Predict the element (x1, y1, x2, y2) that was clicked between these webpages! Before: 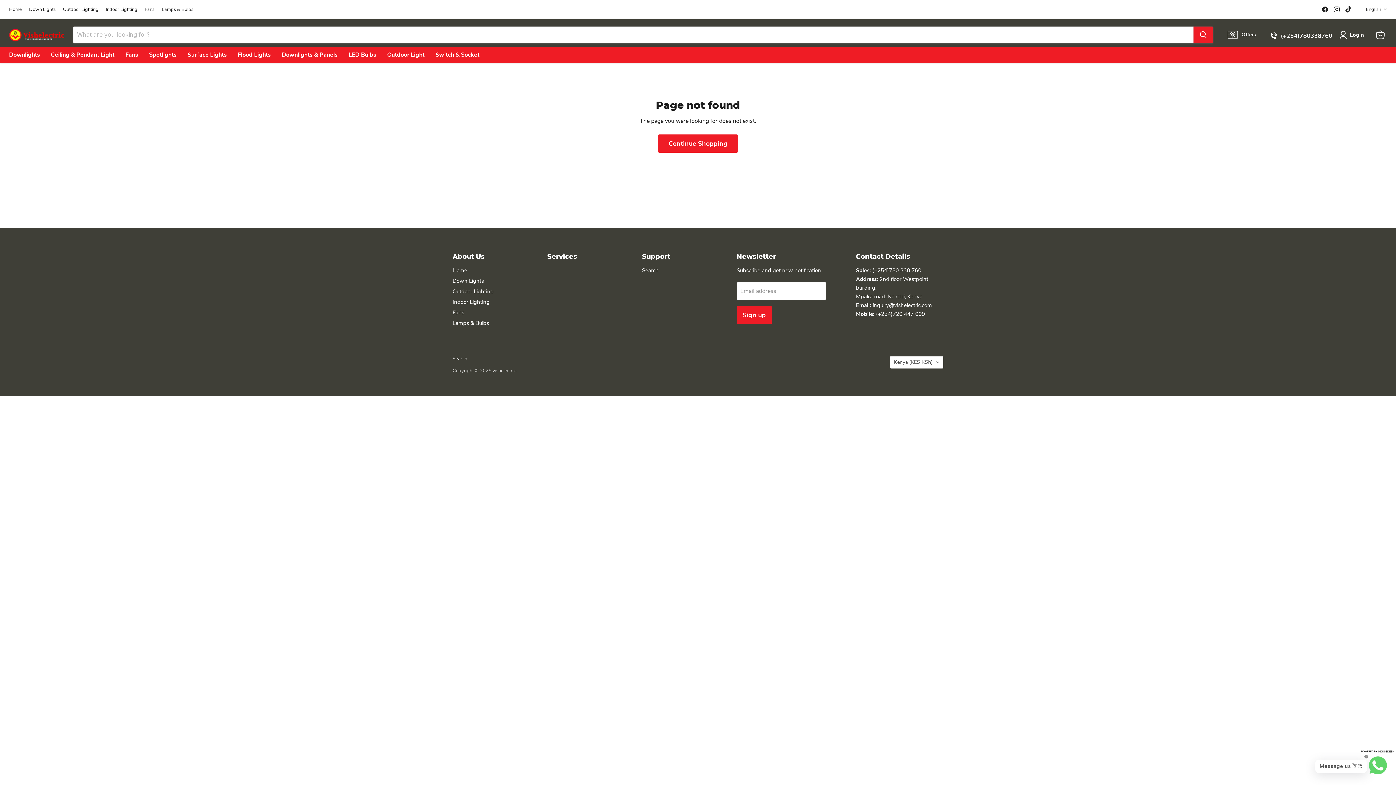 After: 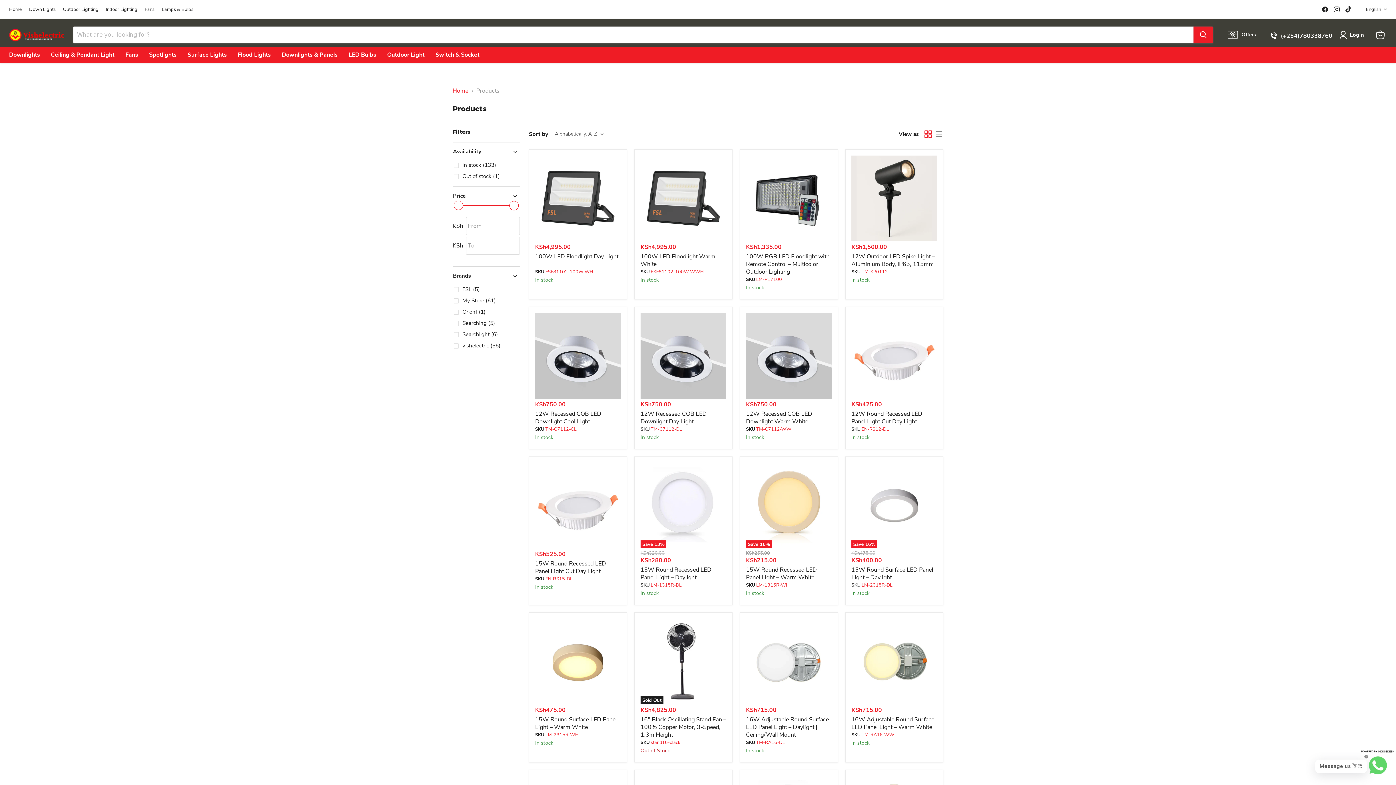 Action: label: Continue Shopping bbox: (658, 134, 738, 152)